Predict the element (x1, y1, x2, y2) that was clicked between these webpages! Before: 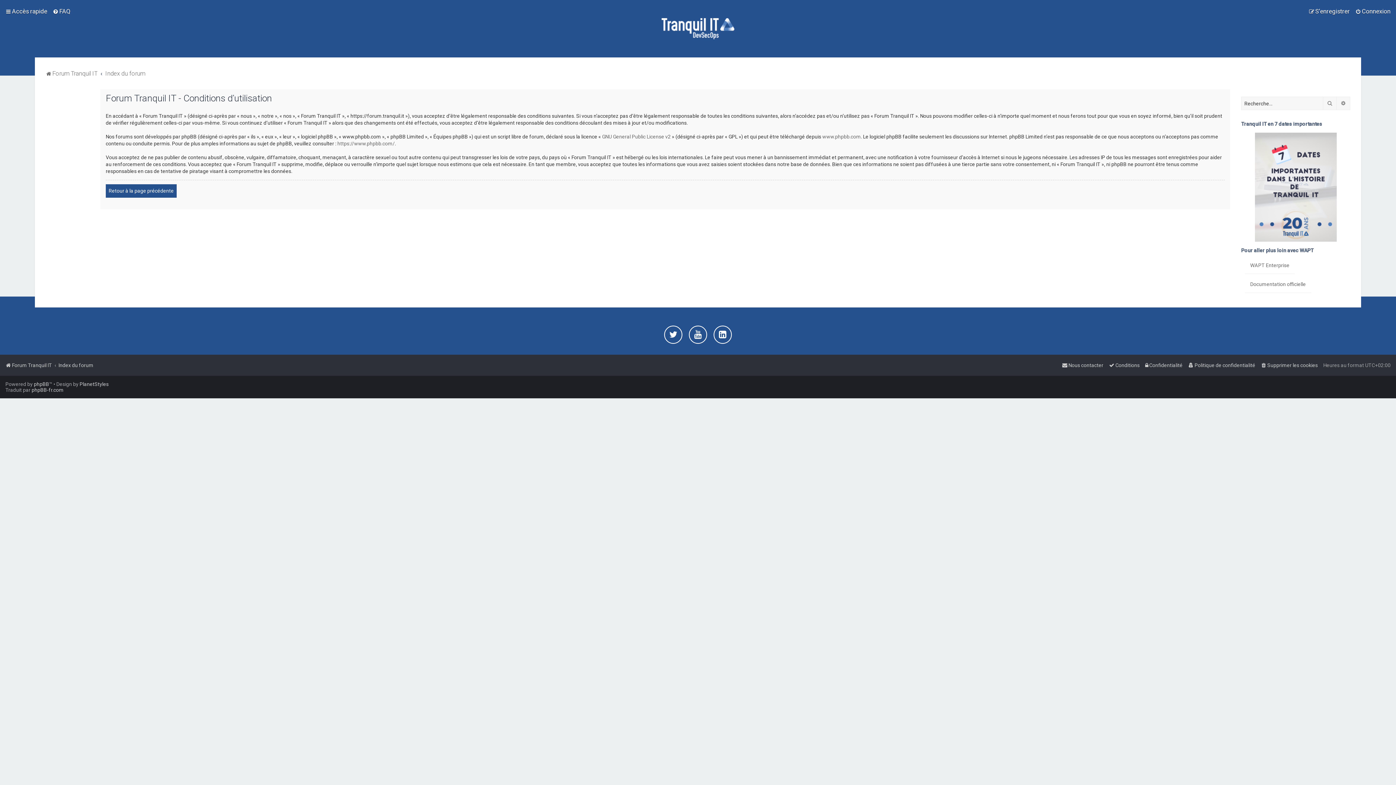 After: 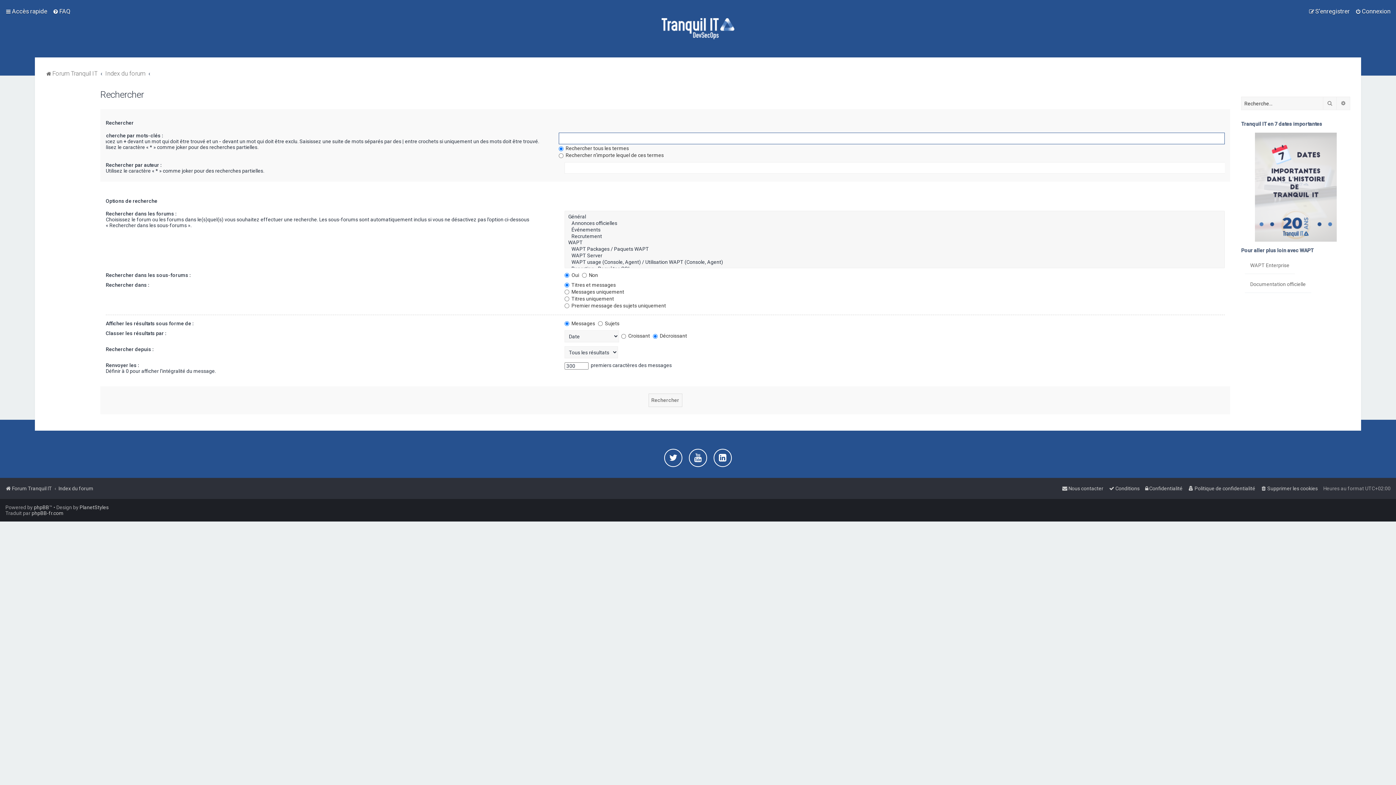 Action: bbox: (1337, 96, 1350, 110) label: Recherche avancée